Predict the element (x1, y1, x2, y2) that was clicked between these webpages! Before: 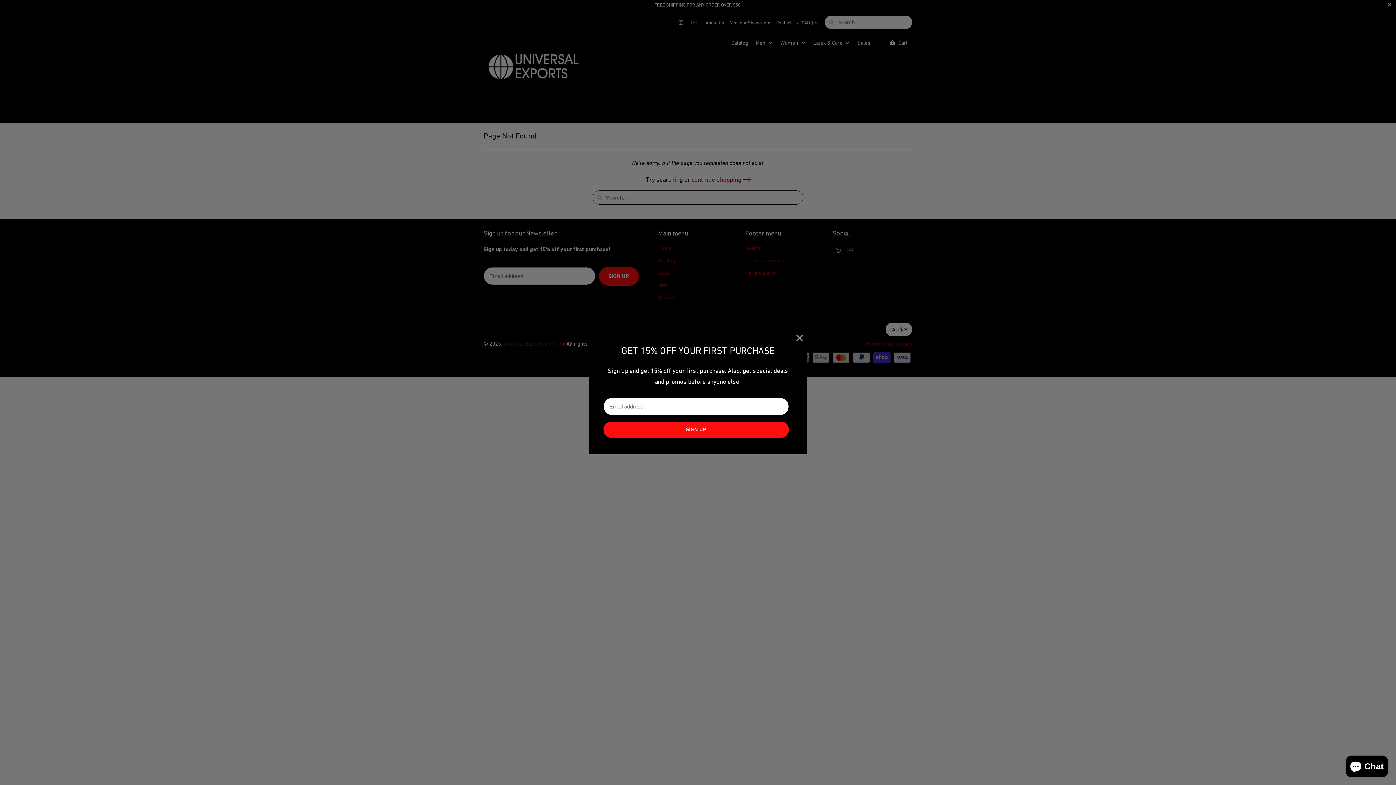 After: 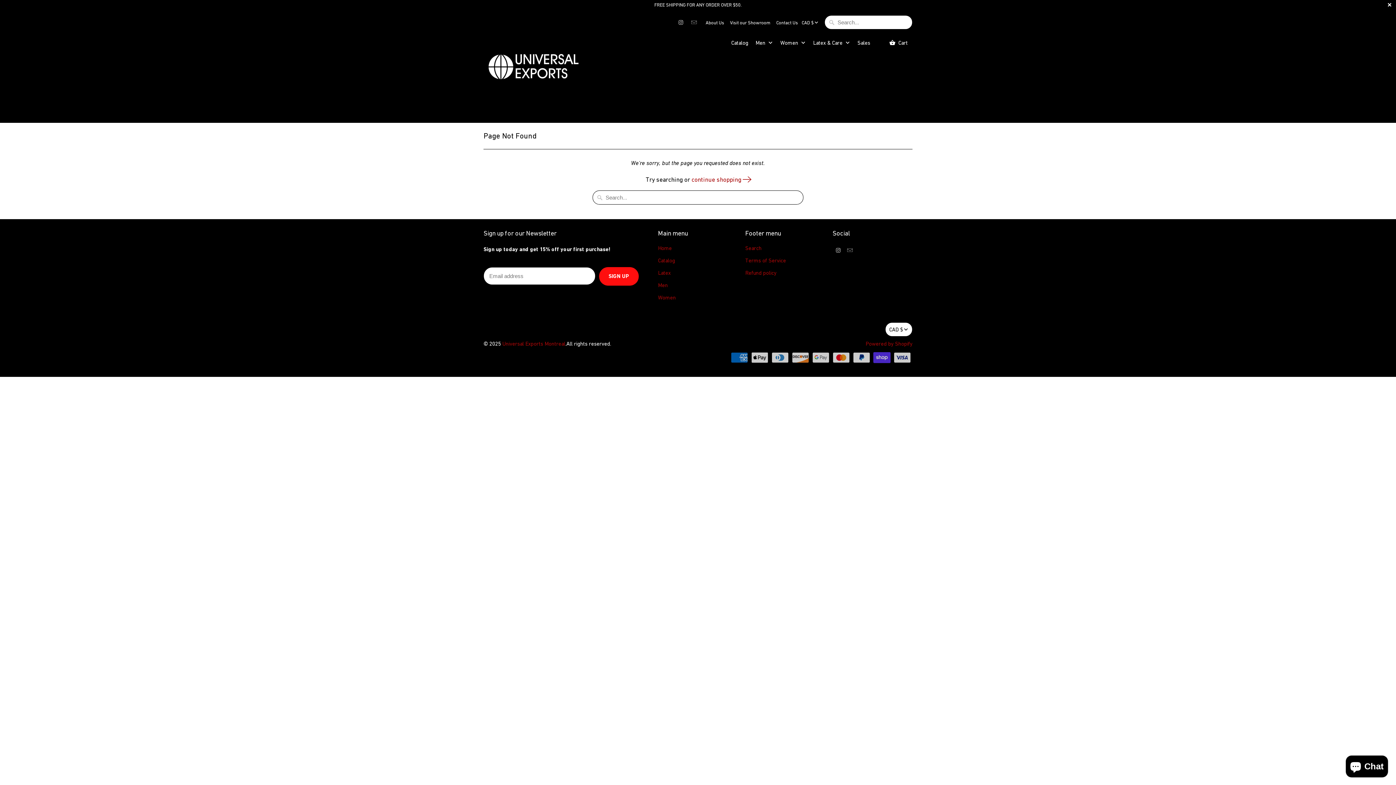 Action: bbox: (793, 332, 806, 344)